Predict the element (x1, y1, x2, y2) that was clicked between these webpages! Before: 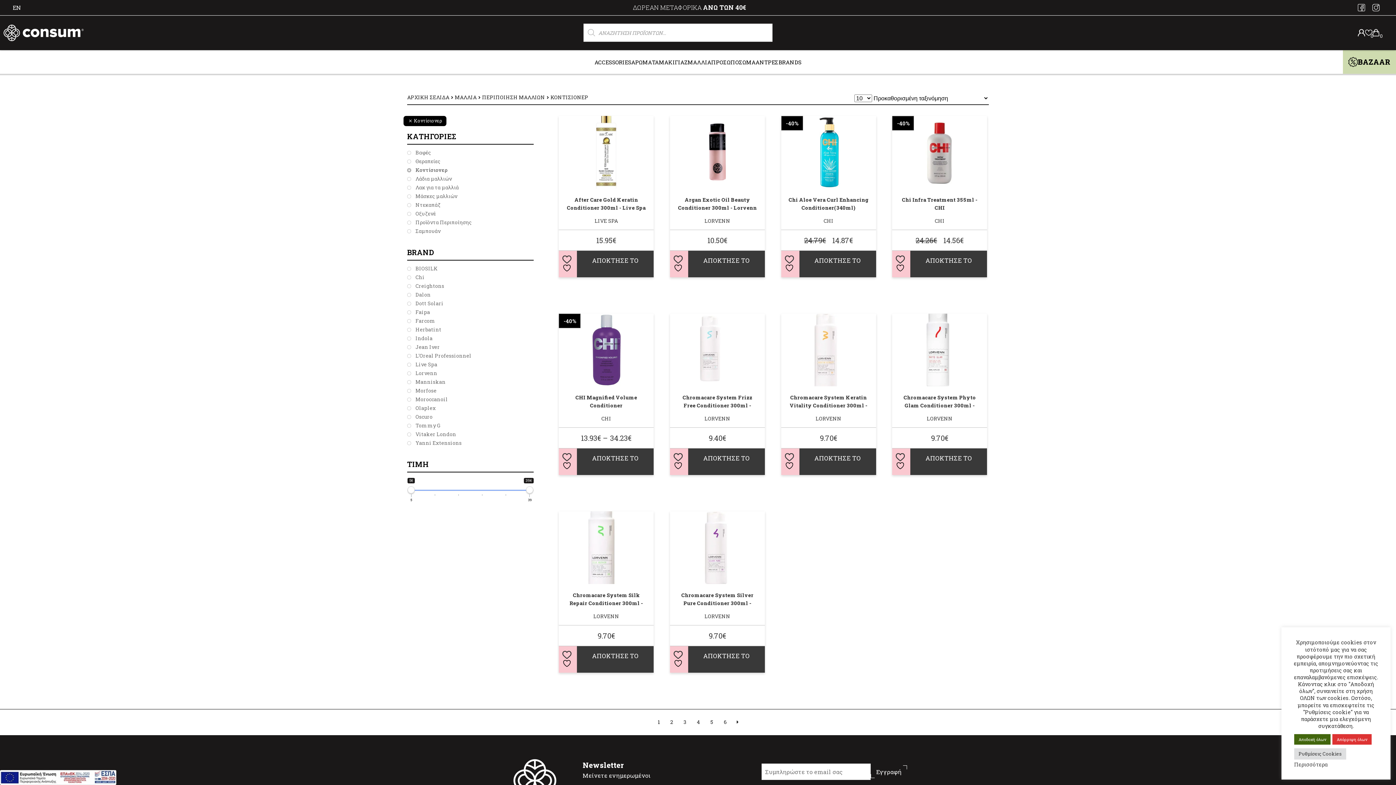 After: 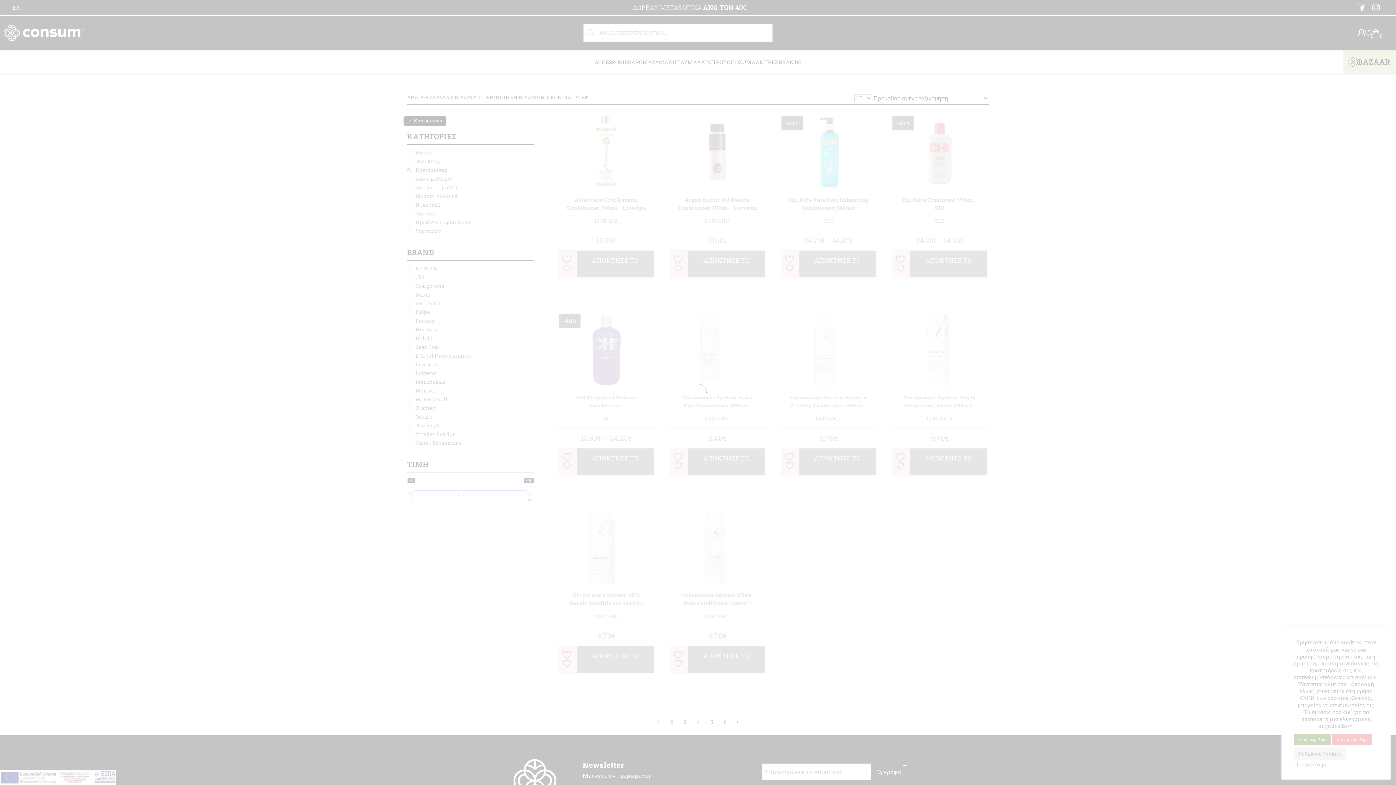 Action: label: 4 bbox: (692, 716, 704, 728)